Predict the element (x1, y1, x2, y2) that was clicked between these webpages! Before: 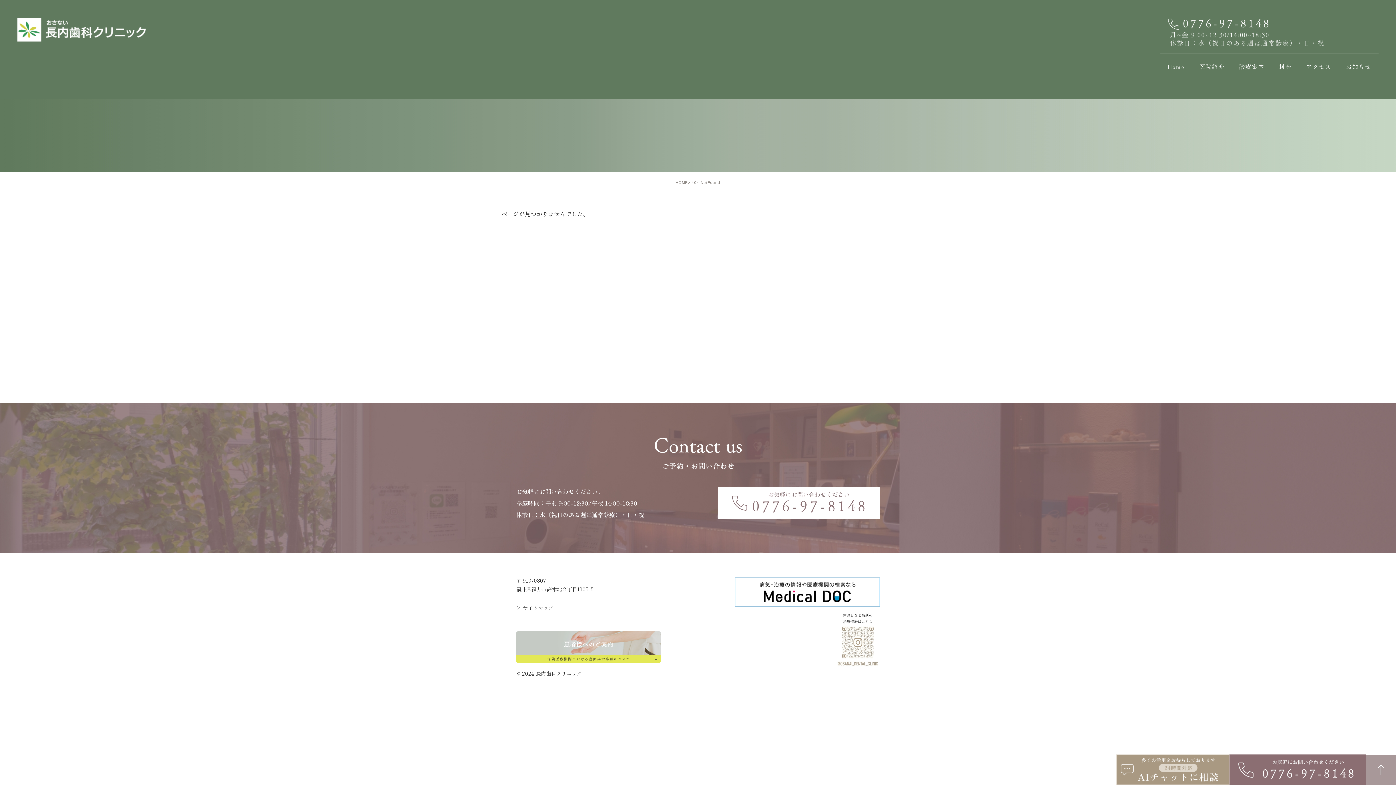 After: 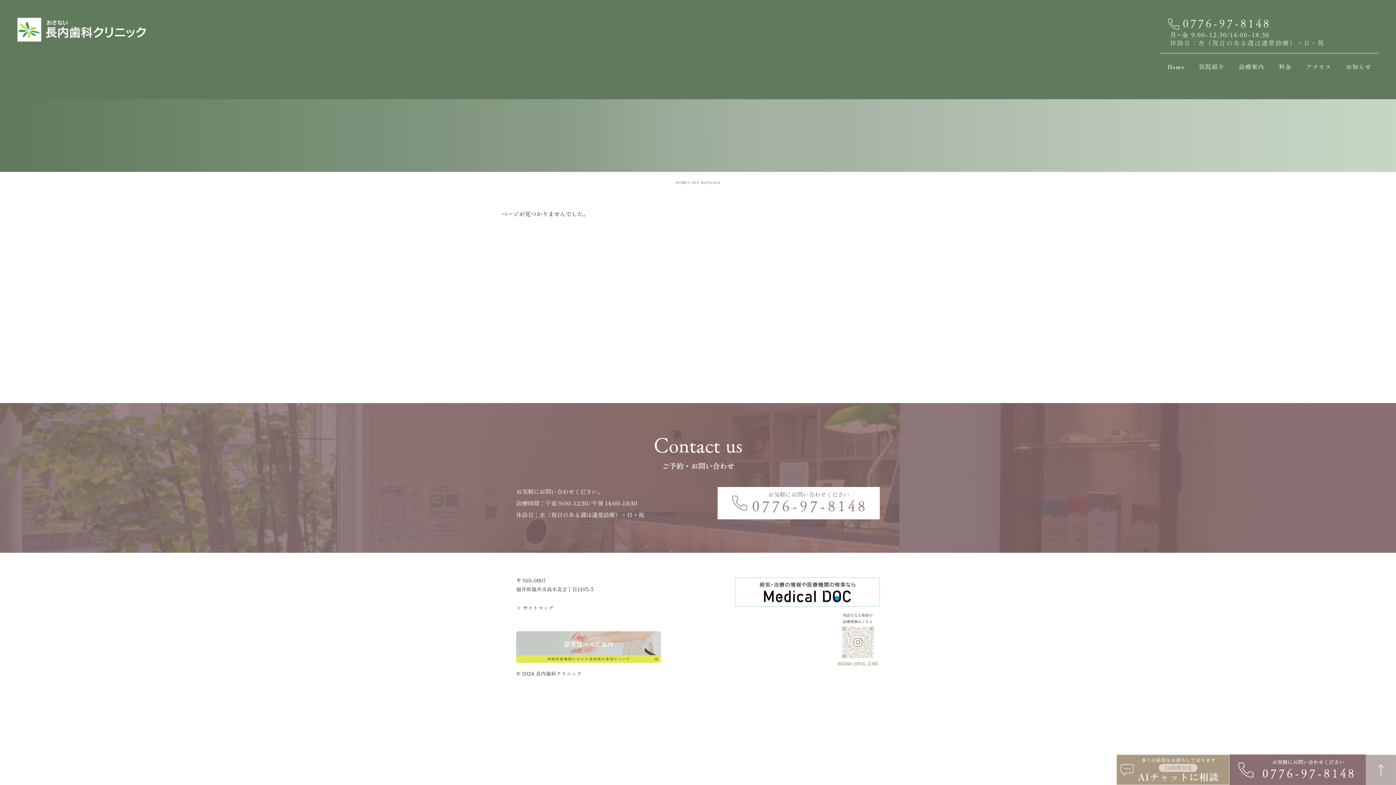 Action: bbox: (1366, 764, 1396, 773)